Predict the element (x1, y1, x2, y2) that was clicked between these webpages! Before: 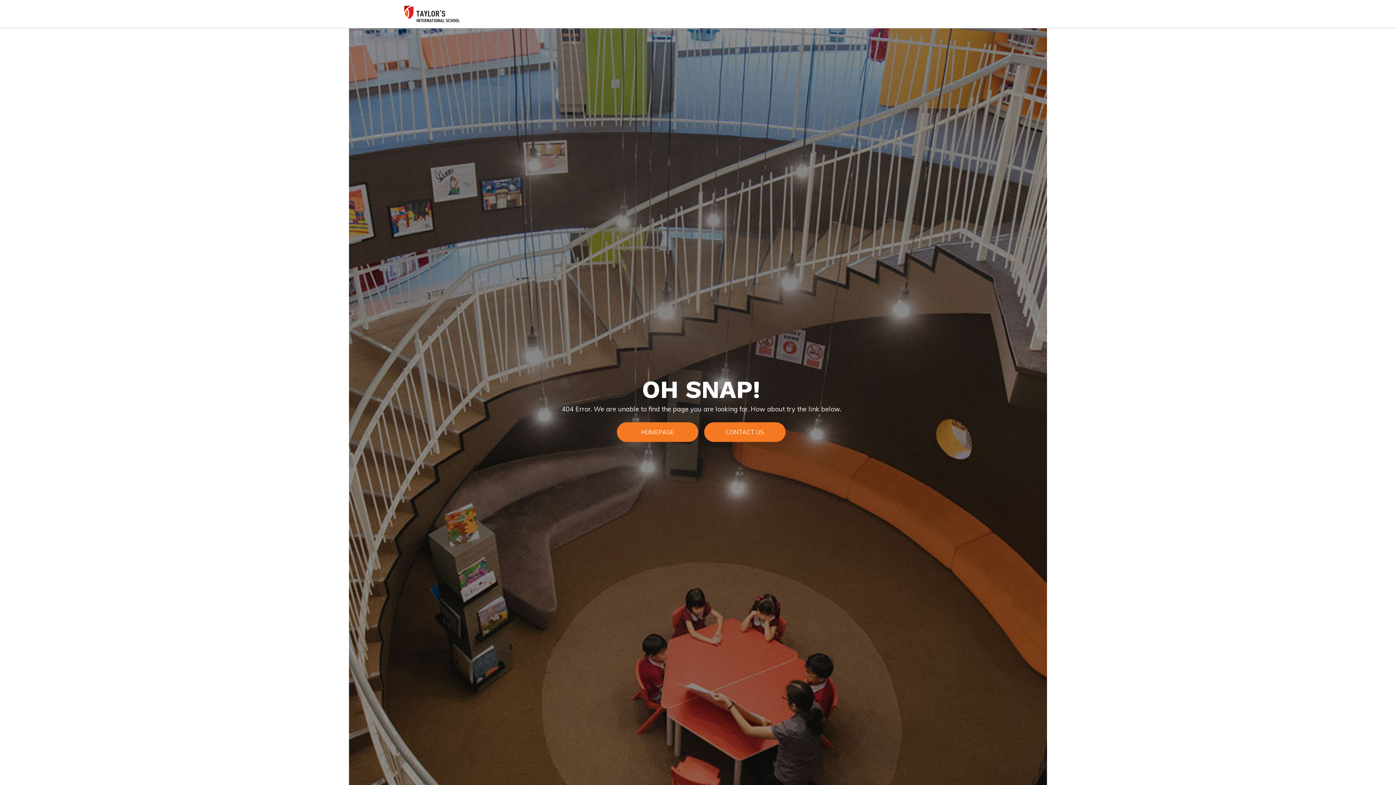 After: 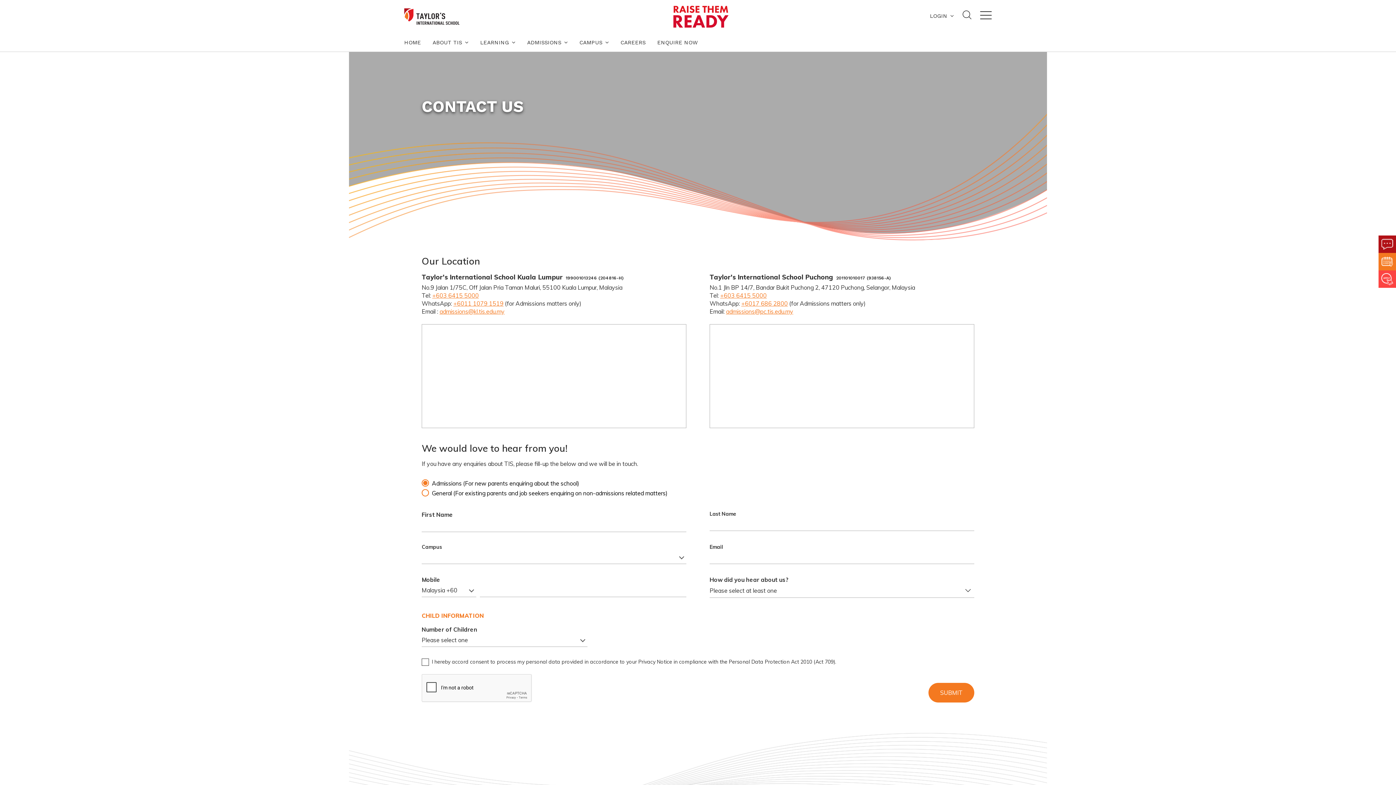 Action: label: CONTACT US bbox: (704, 413, 785, 432)